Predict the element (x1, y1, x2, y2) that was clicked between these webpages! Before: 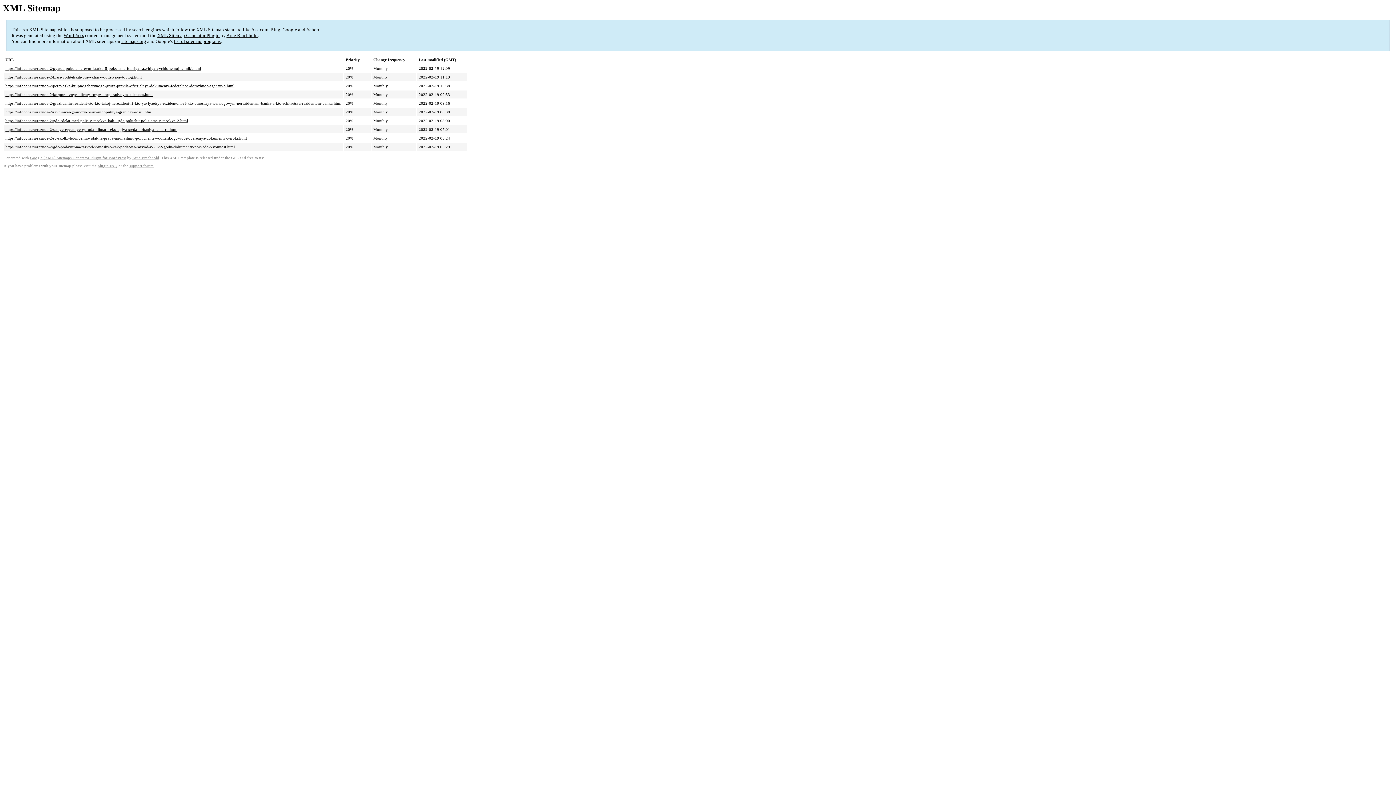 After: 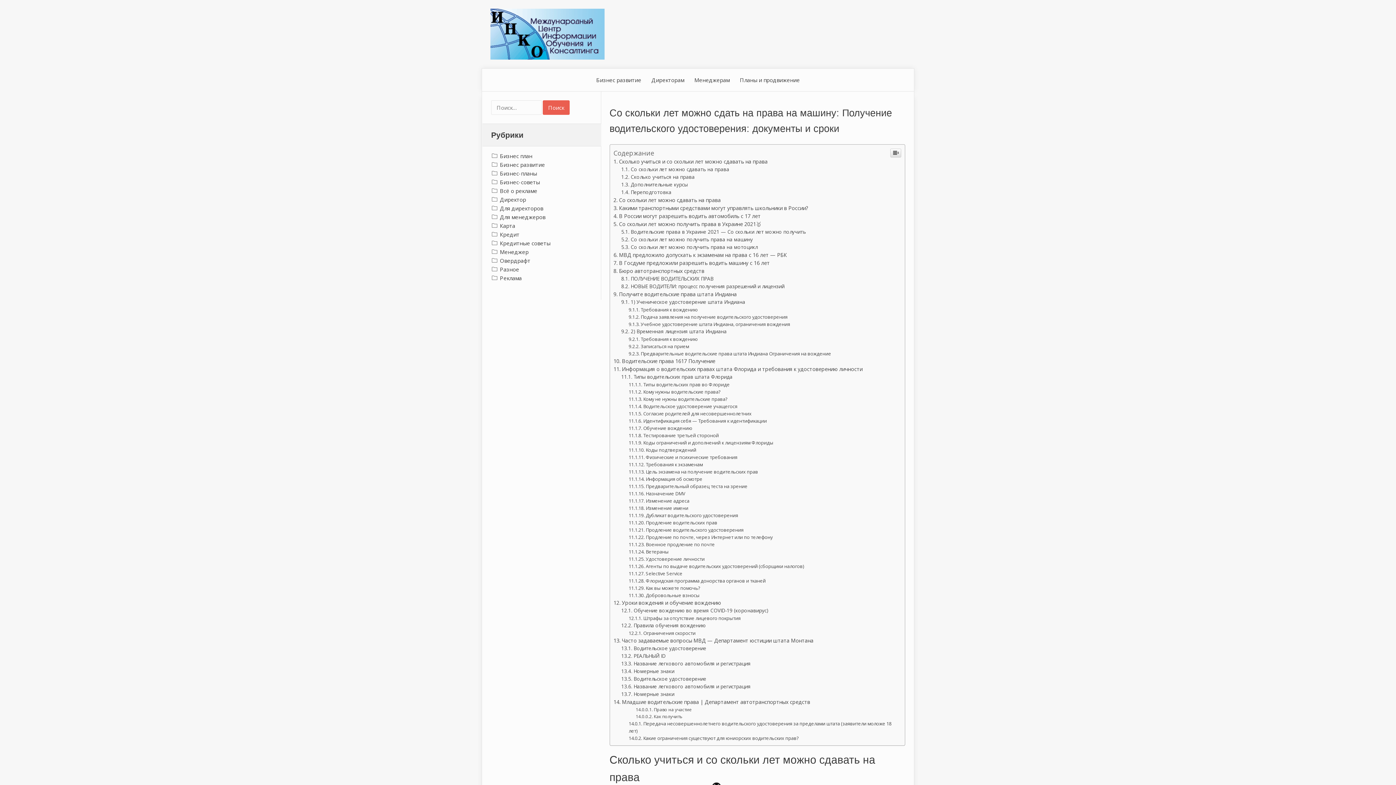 Action: label: https://infocons.ru/raznoe-2/so-skolki-let-mozhno-sdat-na-prava-na-mashinu-poluchenie-voditelskogo-udostovereniya-dokumenty-i-sroki.html bbox: (5, 136, 246, 140)